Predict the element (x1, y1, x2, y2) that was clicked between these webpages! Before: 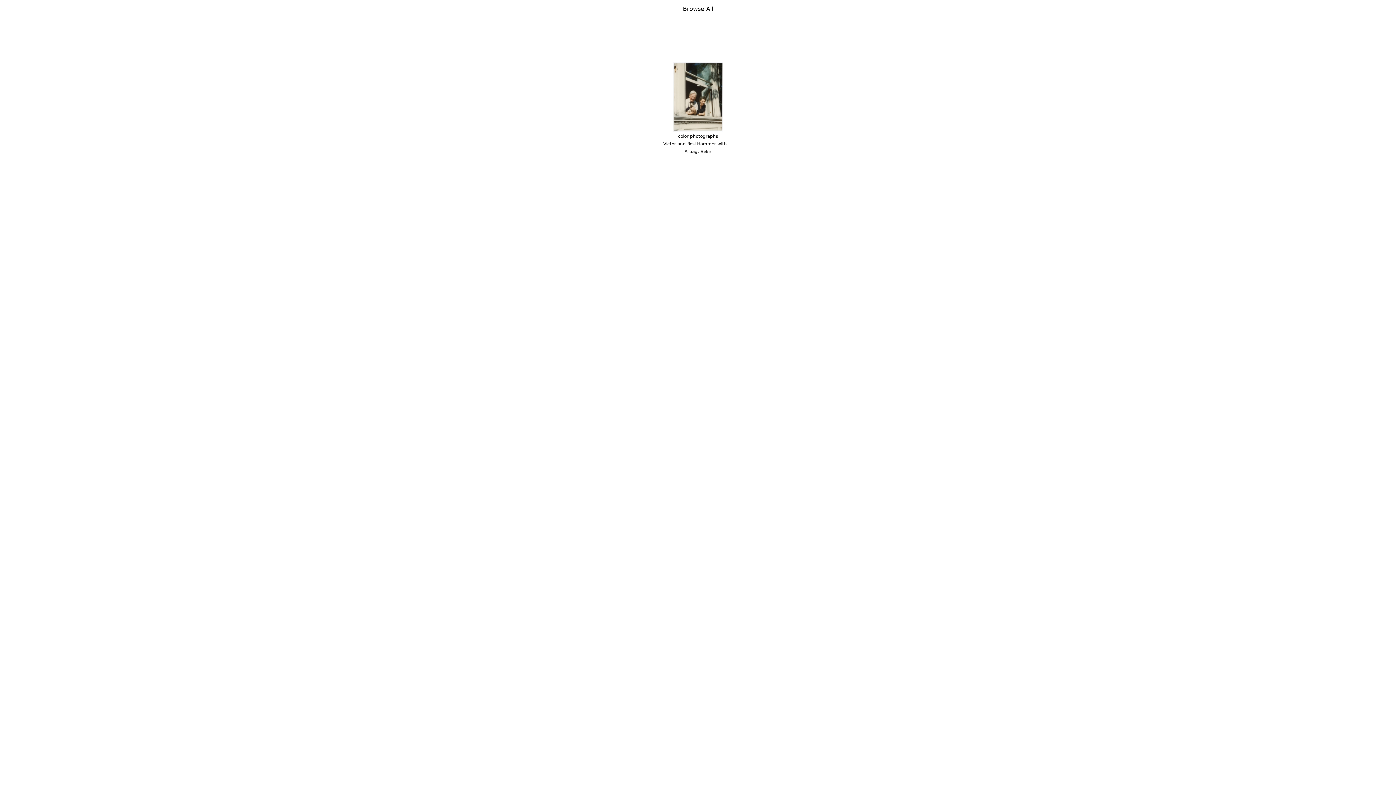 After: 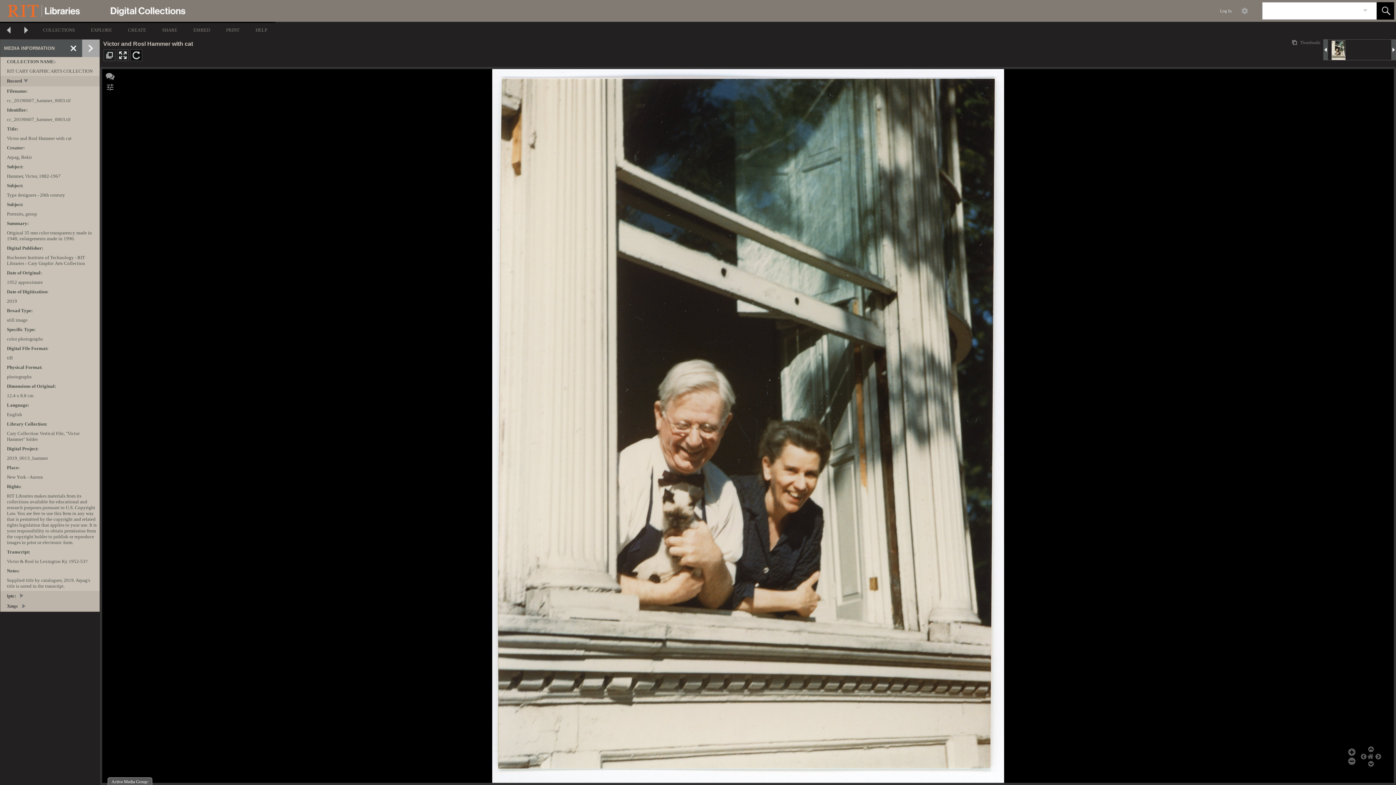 Action: bbox: (673, 93, 723, 100)